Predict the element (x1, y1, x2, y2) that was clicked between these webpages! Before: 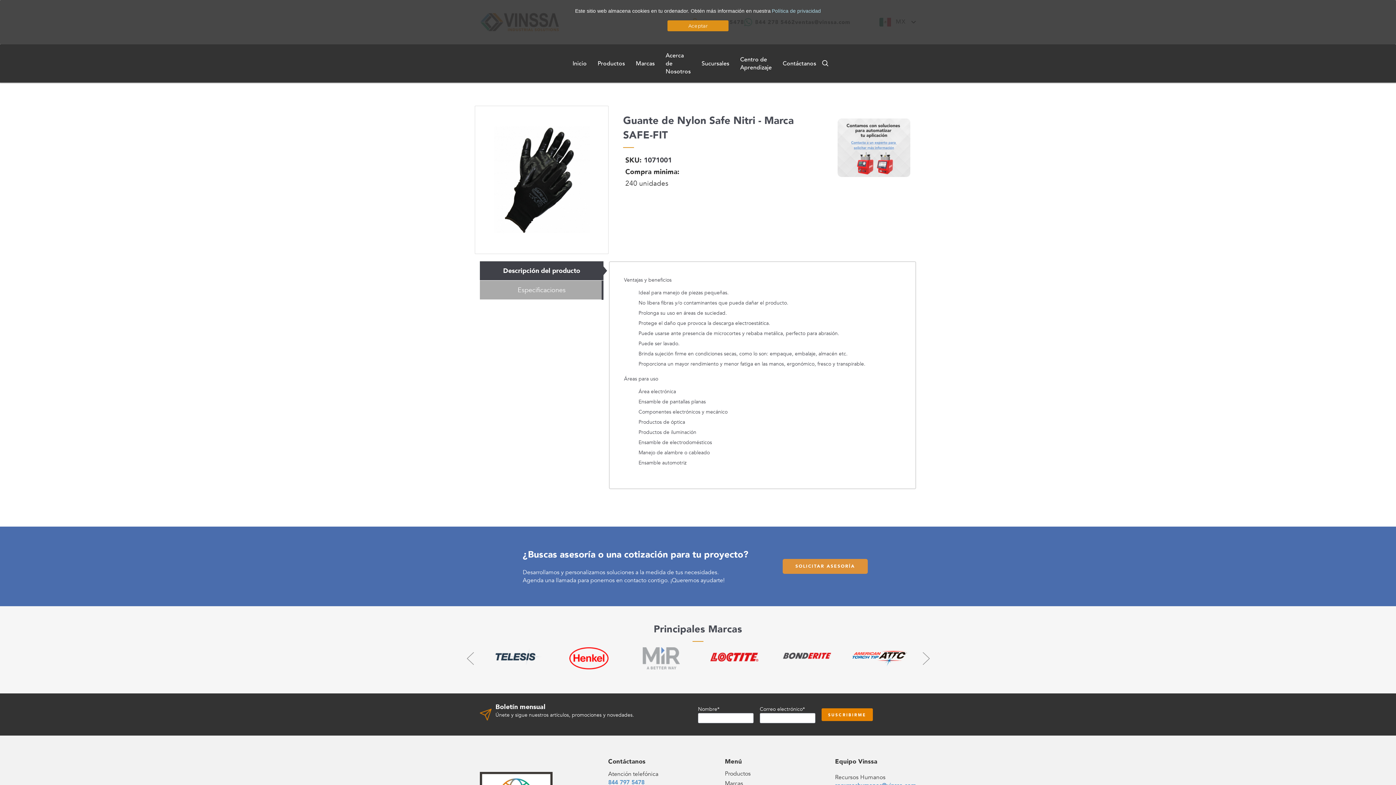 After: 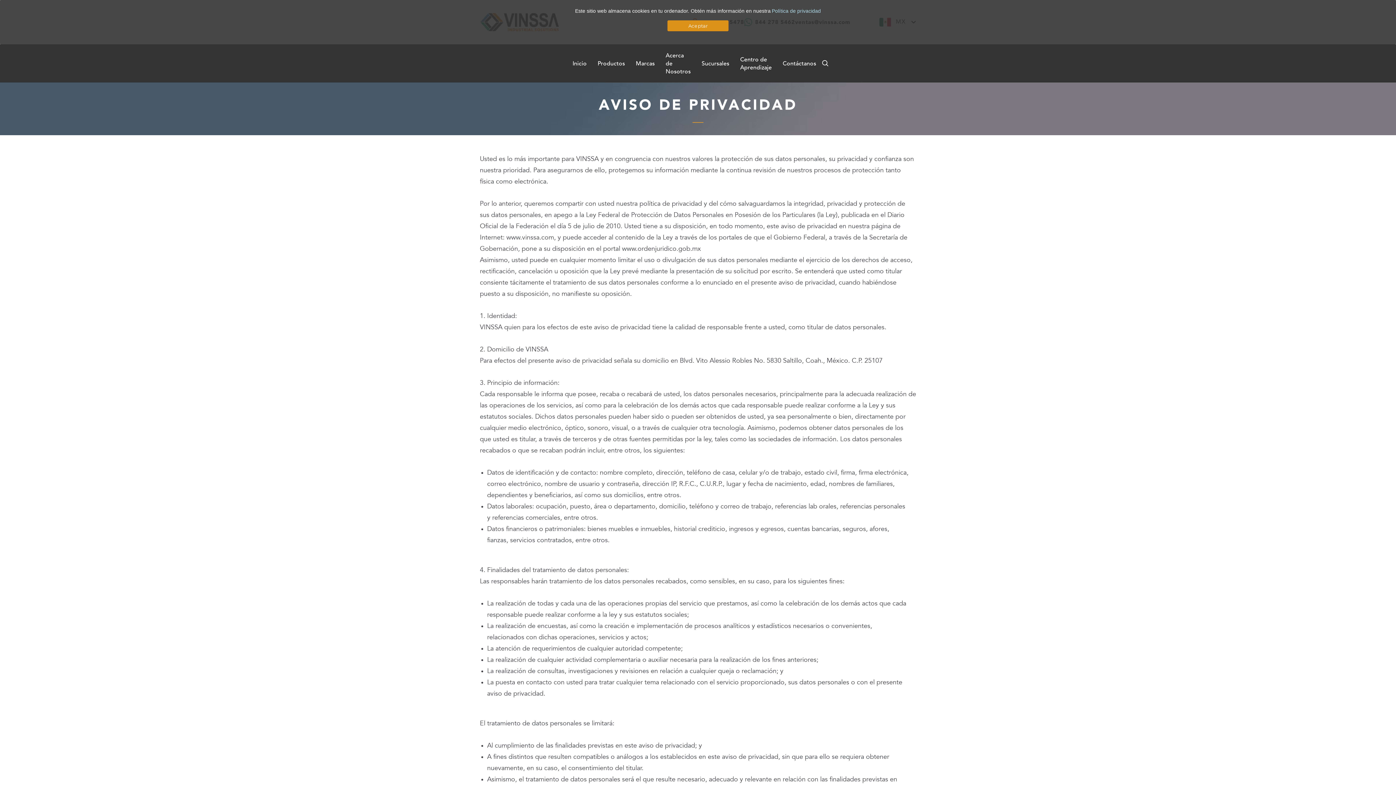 Action: label: Política de privacidad bbox: (770, 8, 821, 13)